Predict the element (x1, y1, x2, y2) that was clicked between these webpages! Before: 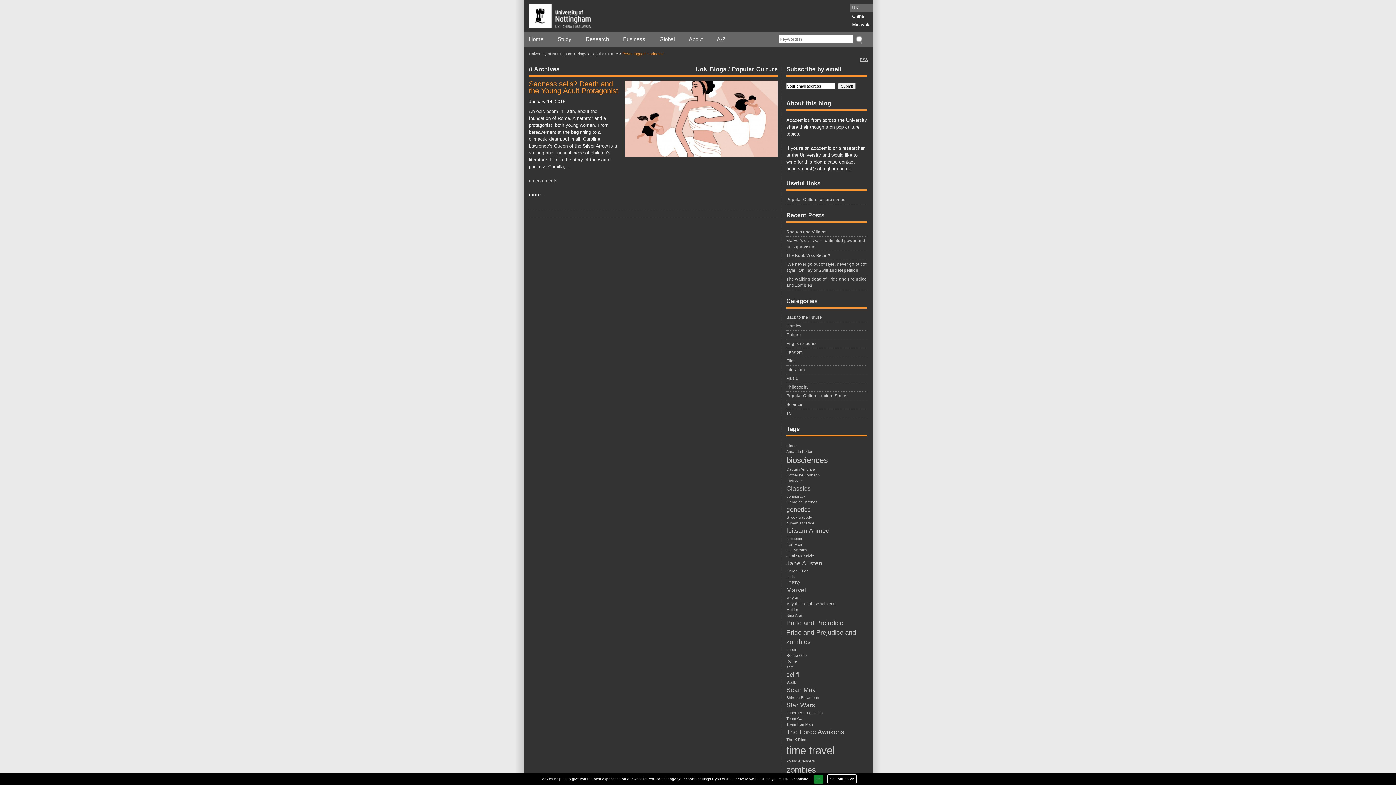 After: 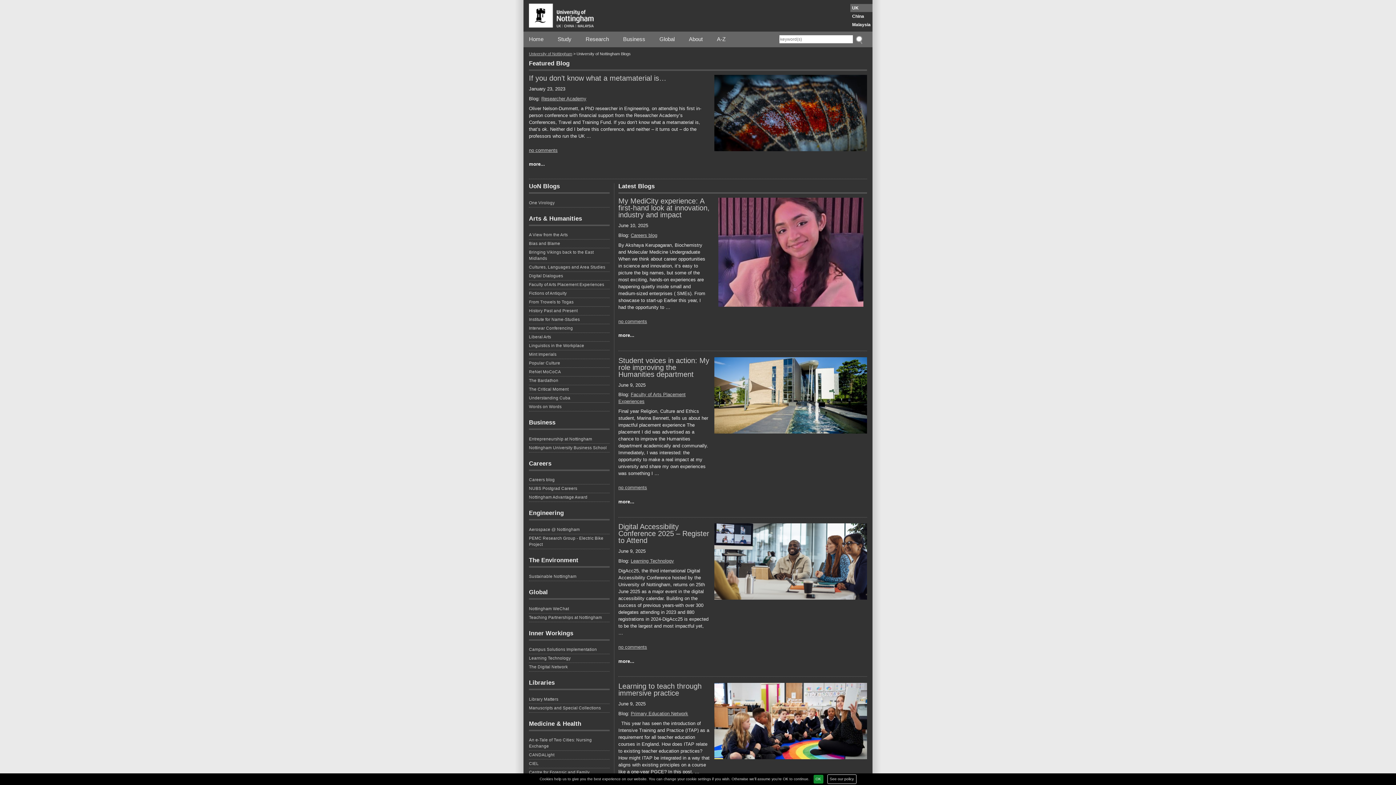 Action: label: UoN Blogs bbox: (695, 65, 726, 72)